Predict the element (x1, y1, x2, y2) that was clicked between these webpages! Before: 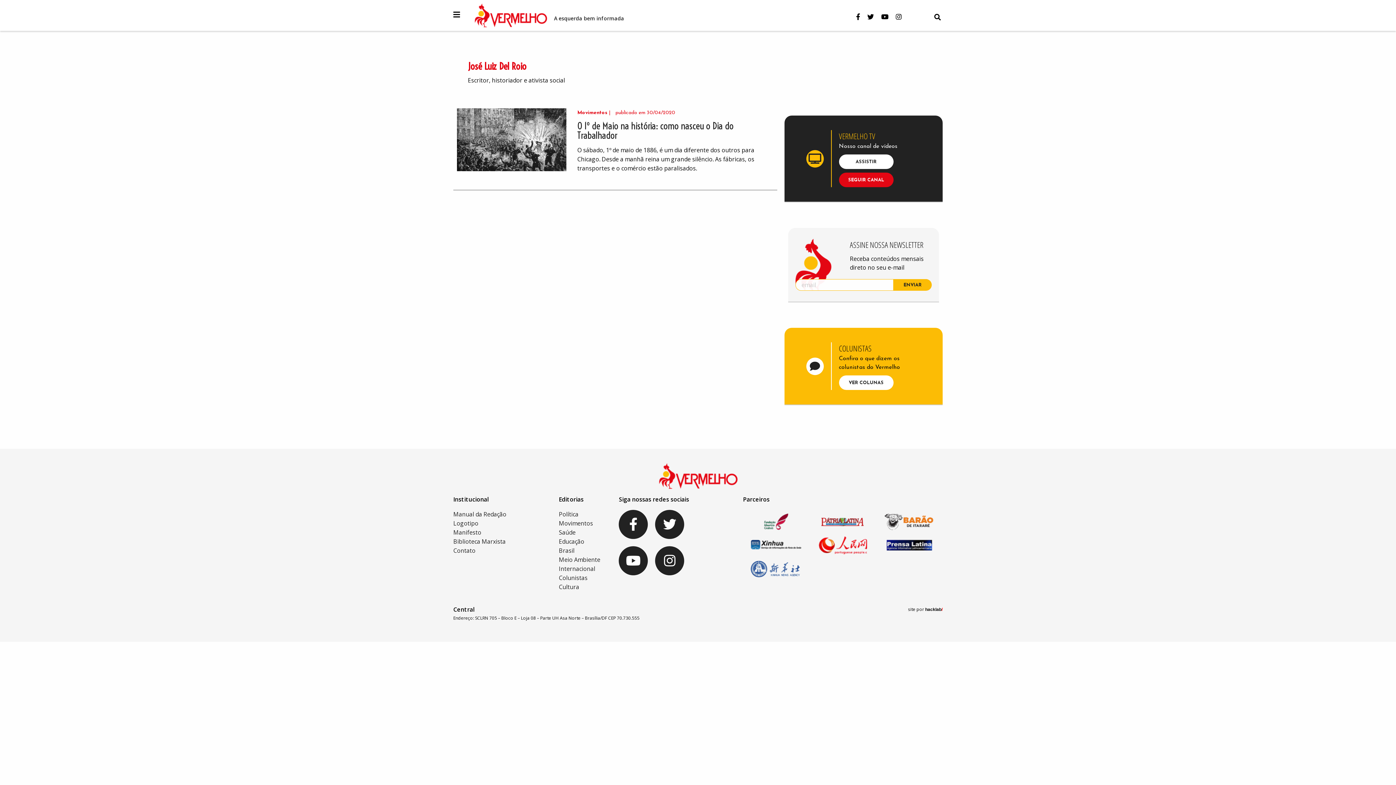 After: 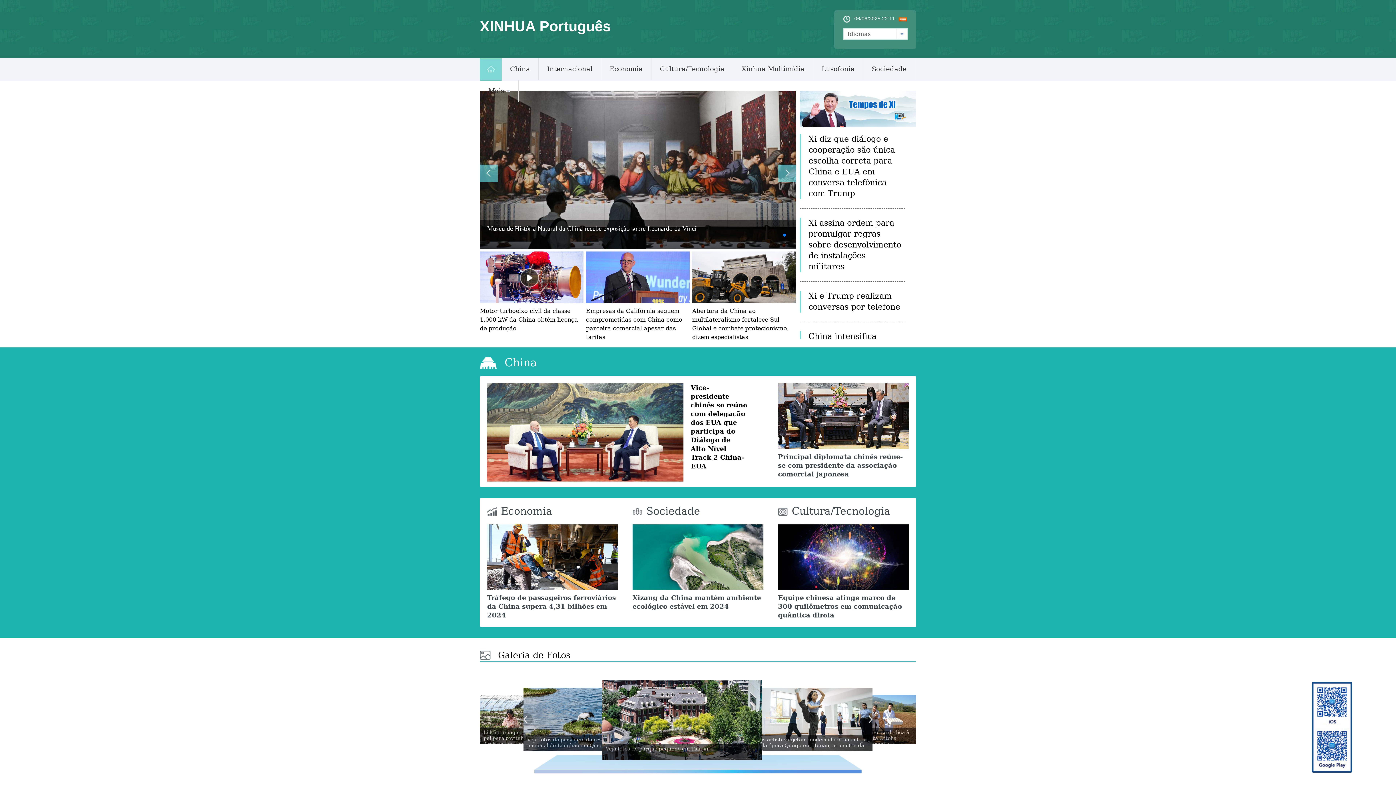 Action: bbox: (743, 557, 809, 581)